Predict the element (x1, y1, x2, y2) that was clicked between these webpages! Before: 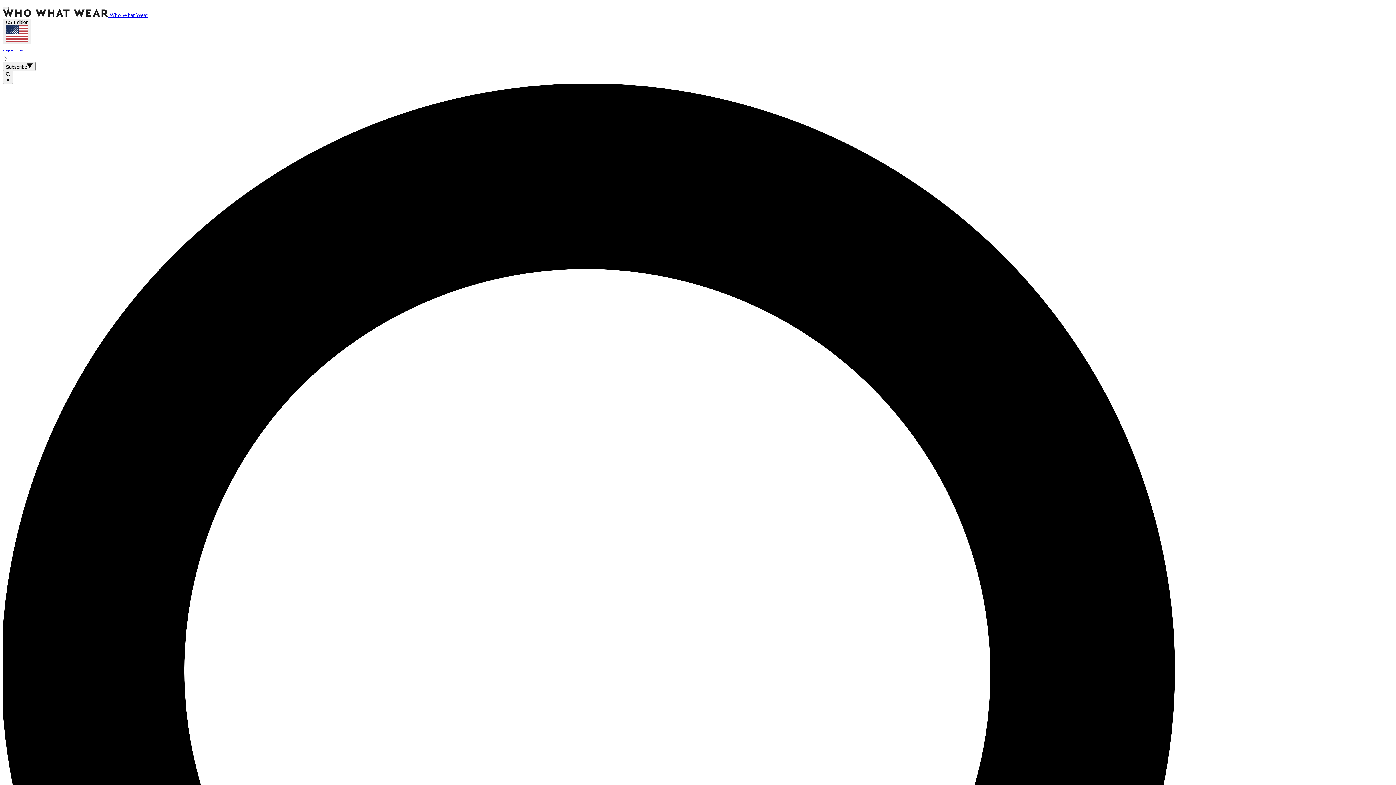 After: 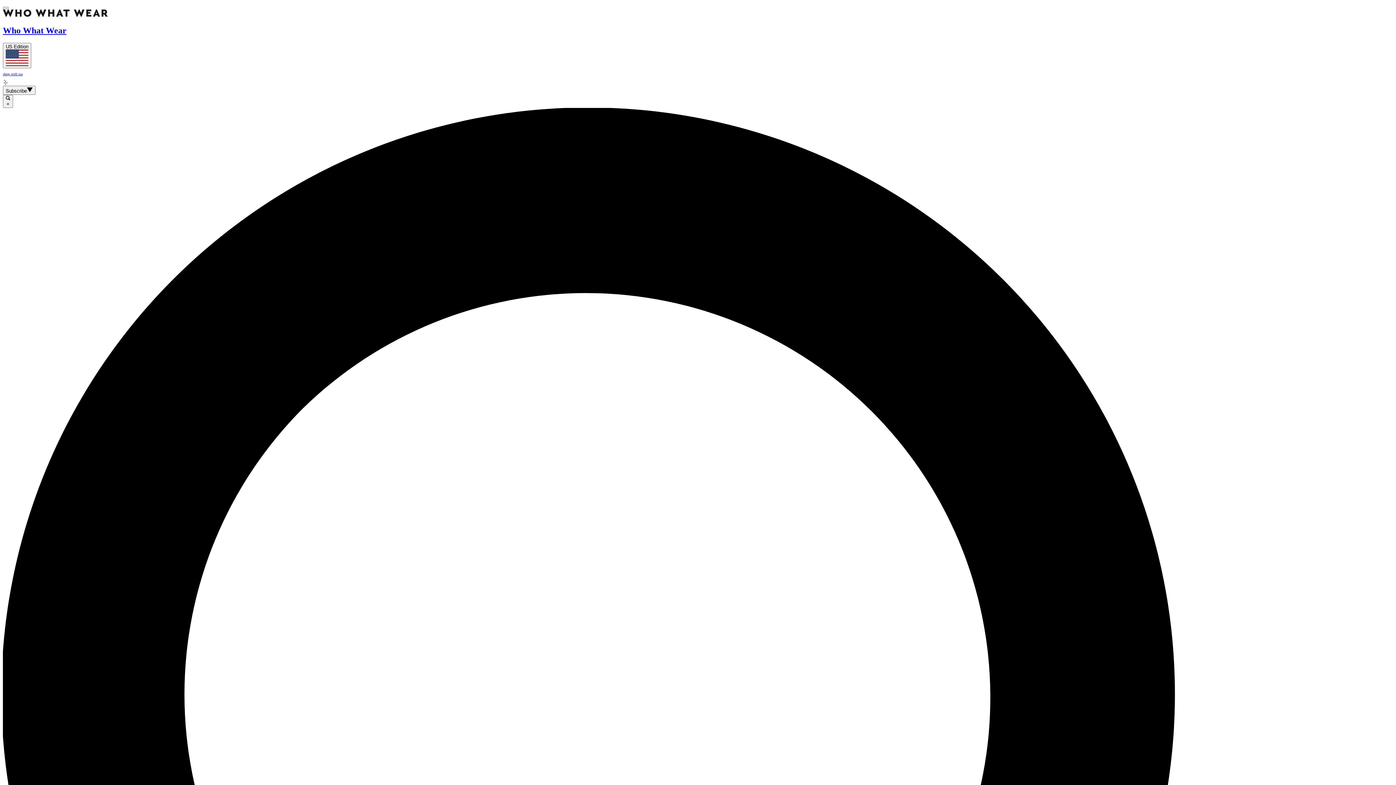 Action: bbox: (2, 12, 148, 18) label:  Who What Wear